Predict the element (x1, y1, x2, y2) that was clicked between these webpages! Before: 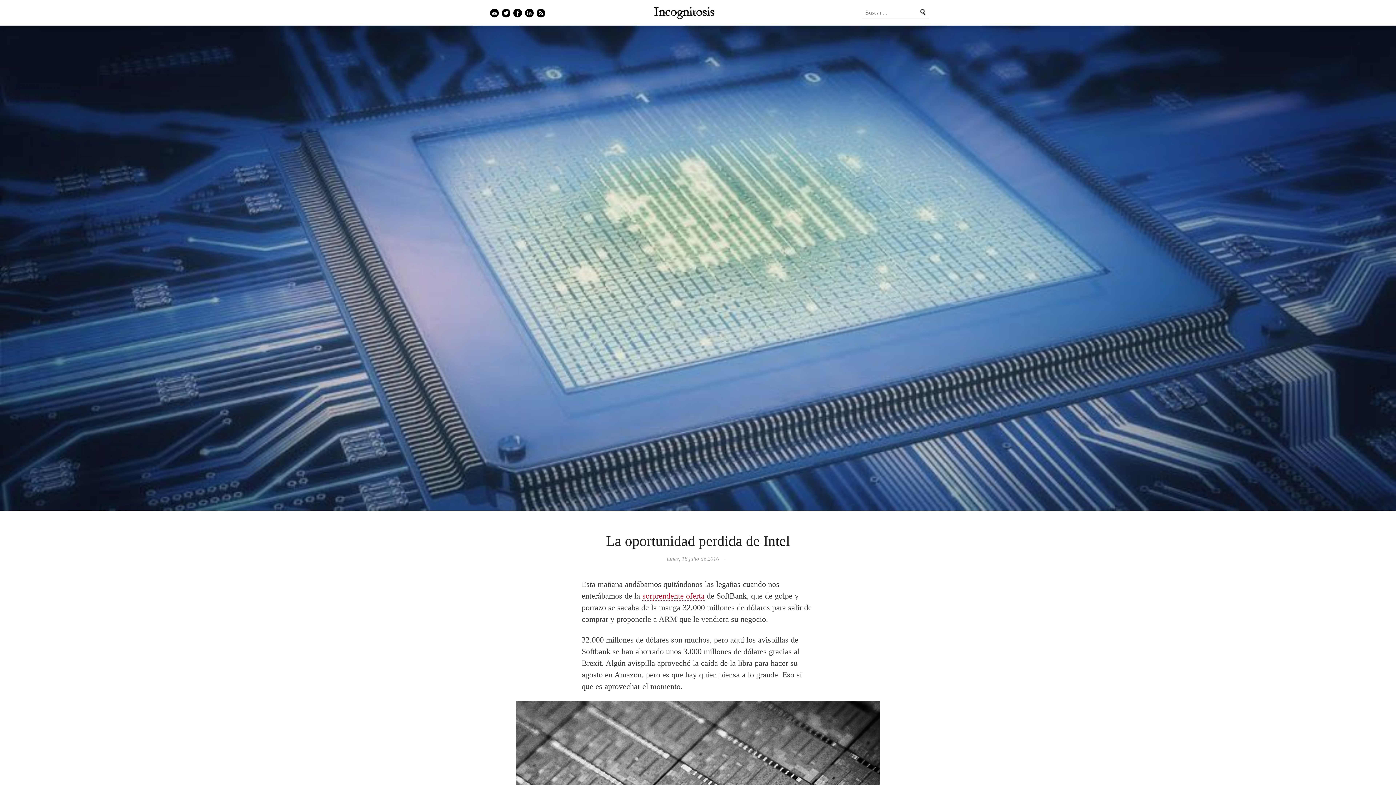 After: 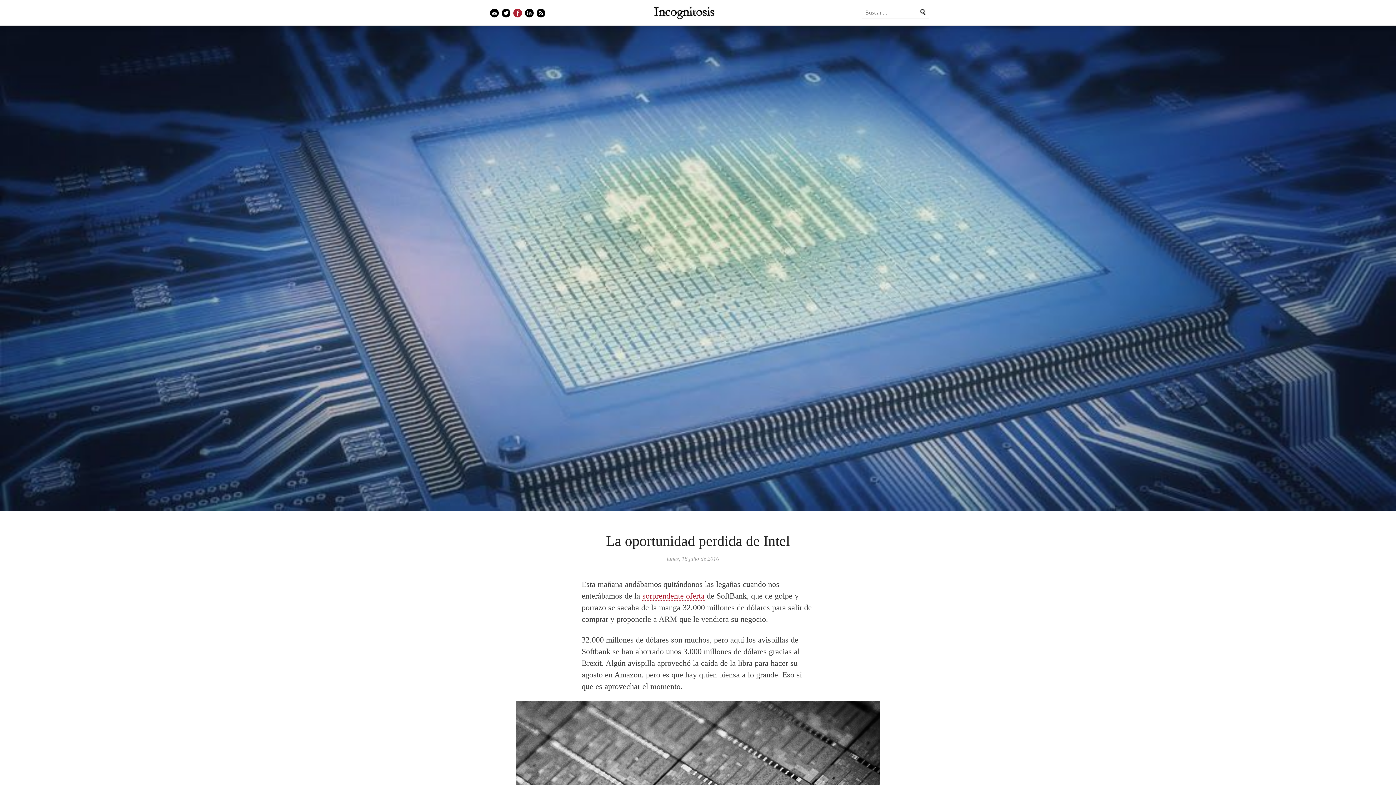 Action: label: Facebook bbox: (513, 8, 522, 17)